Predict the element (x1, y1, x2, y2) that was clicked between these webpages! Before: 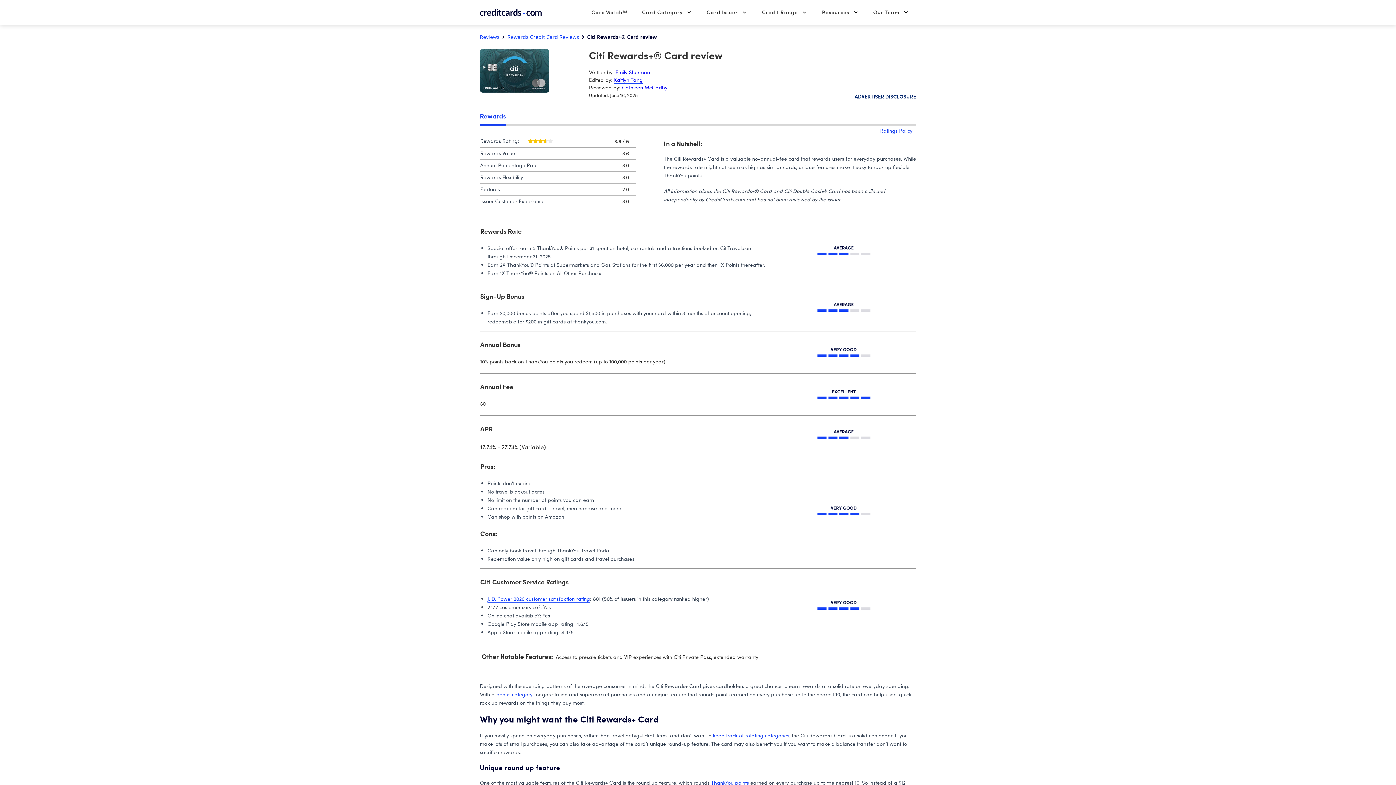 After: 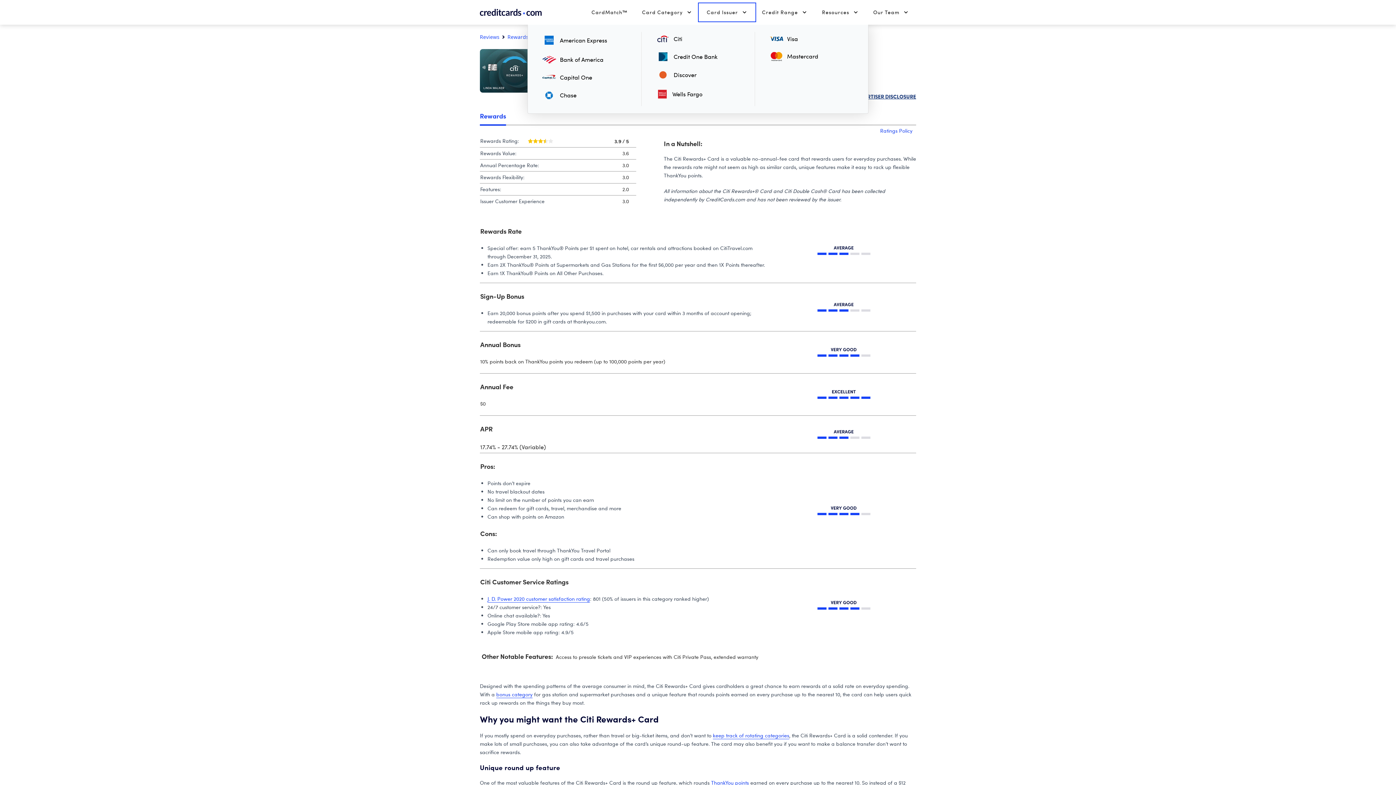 Action: label: Card Issuer bbox: (699, 4, 754, 20)